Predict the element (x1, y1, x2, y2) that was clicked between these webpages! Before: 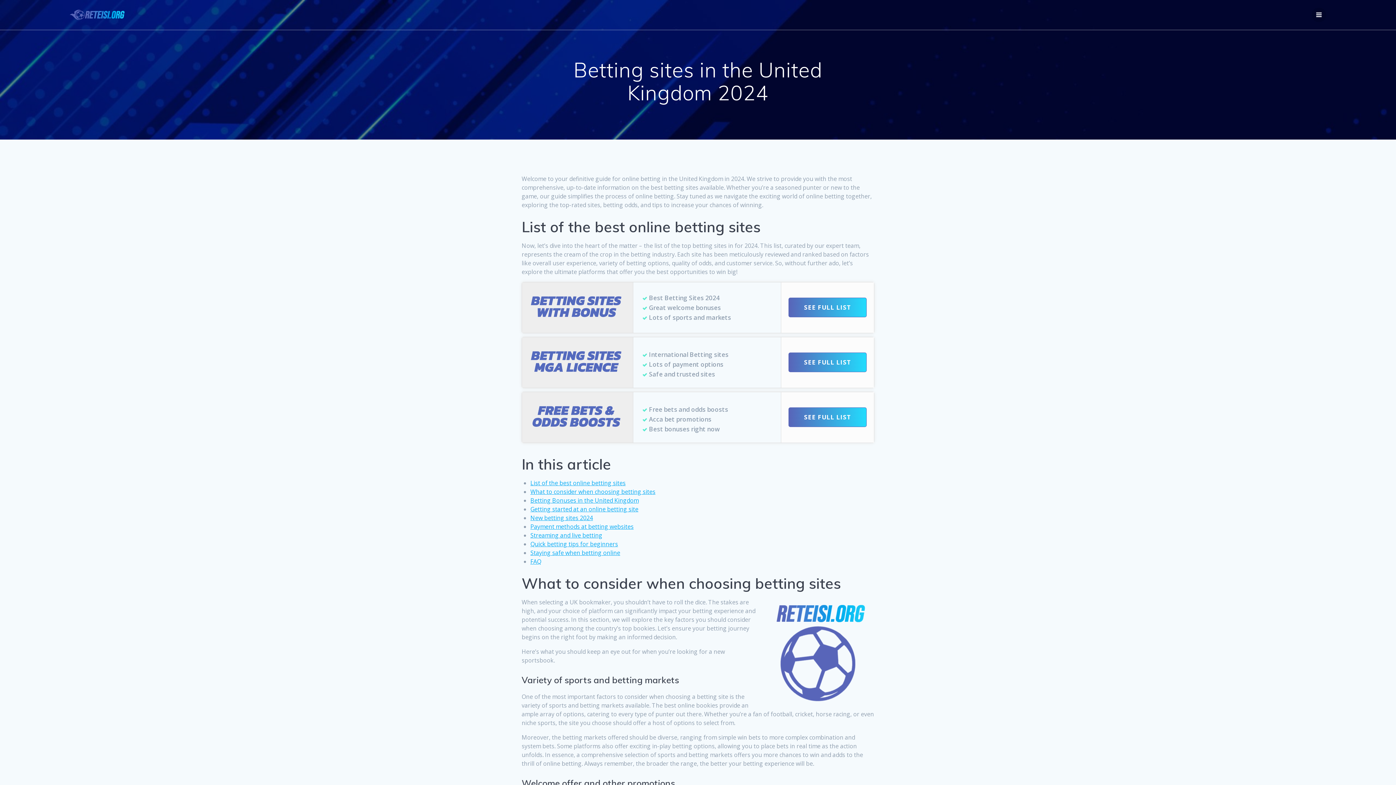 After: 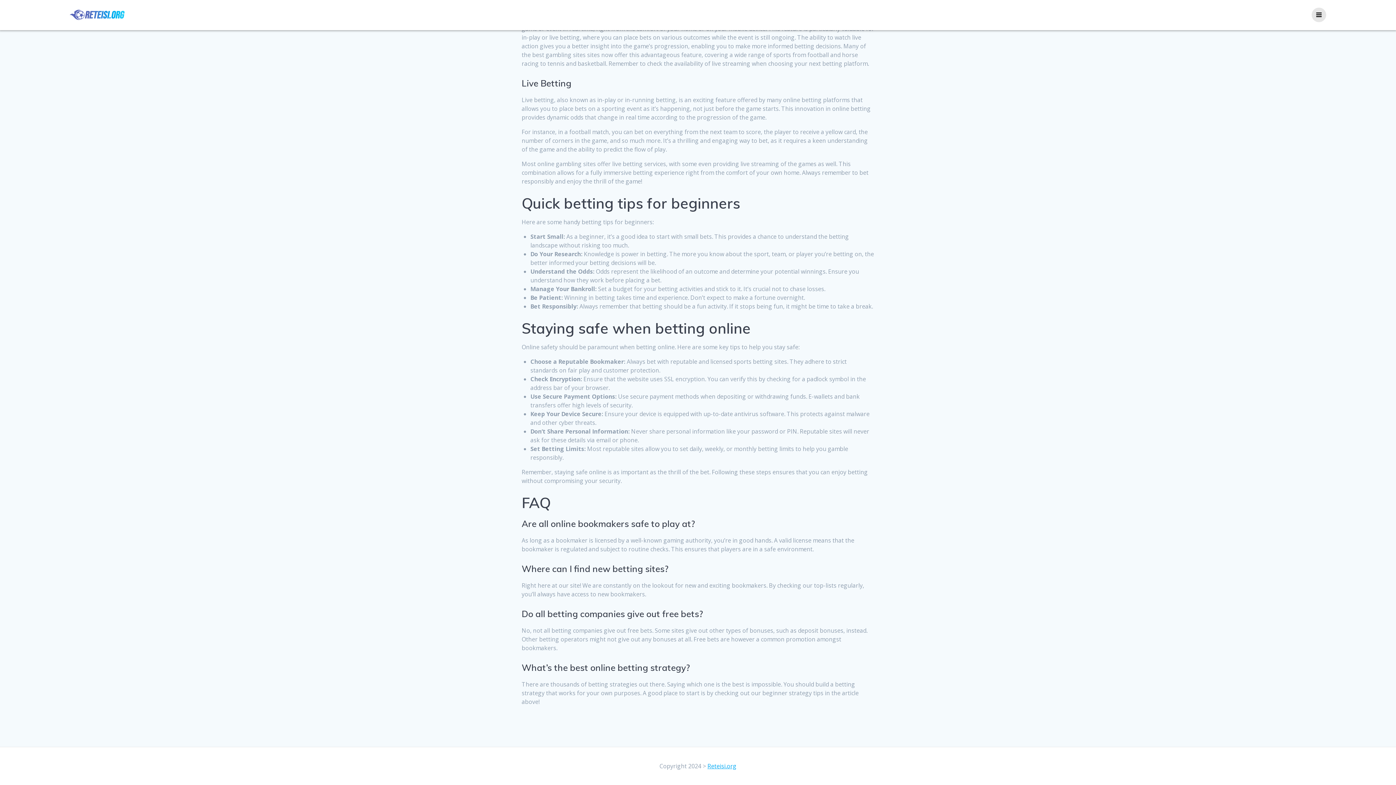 Action: label: Quick betting tips for beginners bbox: (530, 540, 618, 548)